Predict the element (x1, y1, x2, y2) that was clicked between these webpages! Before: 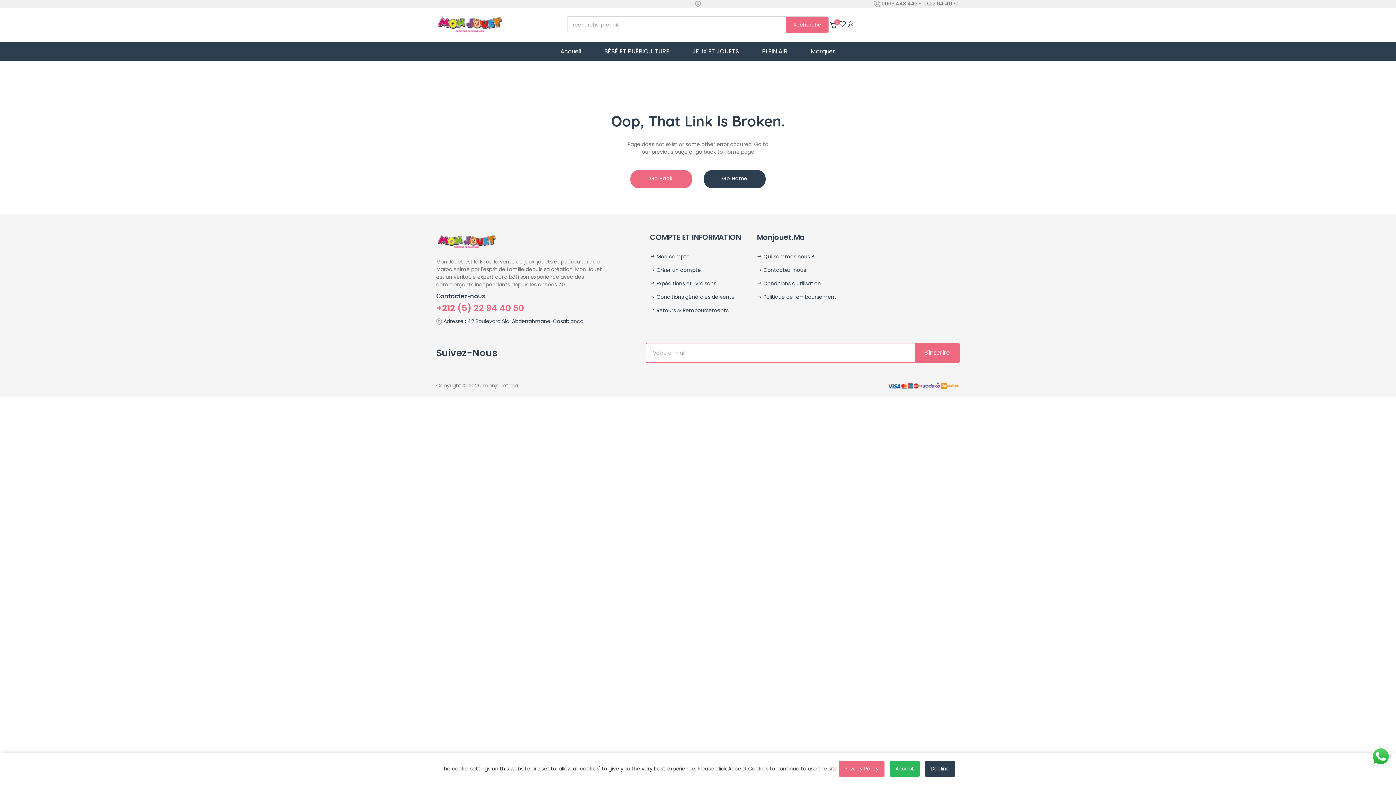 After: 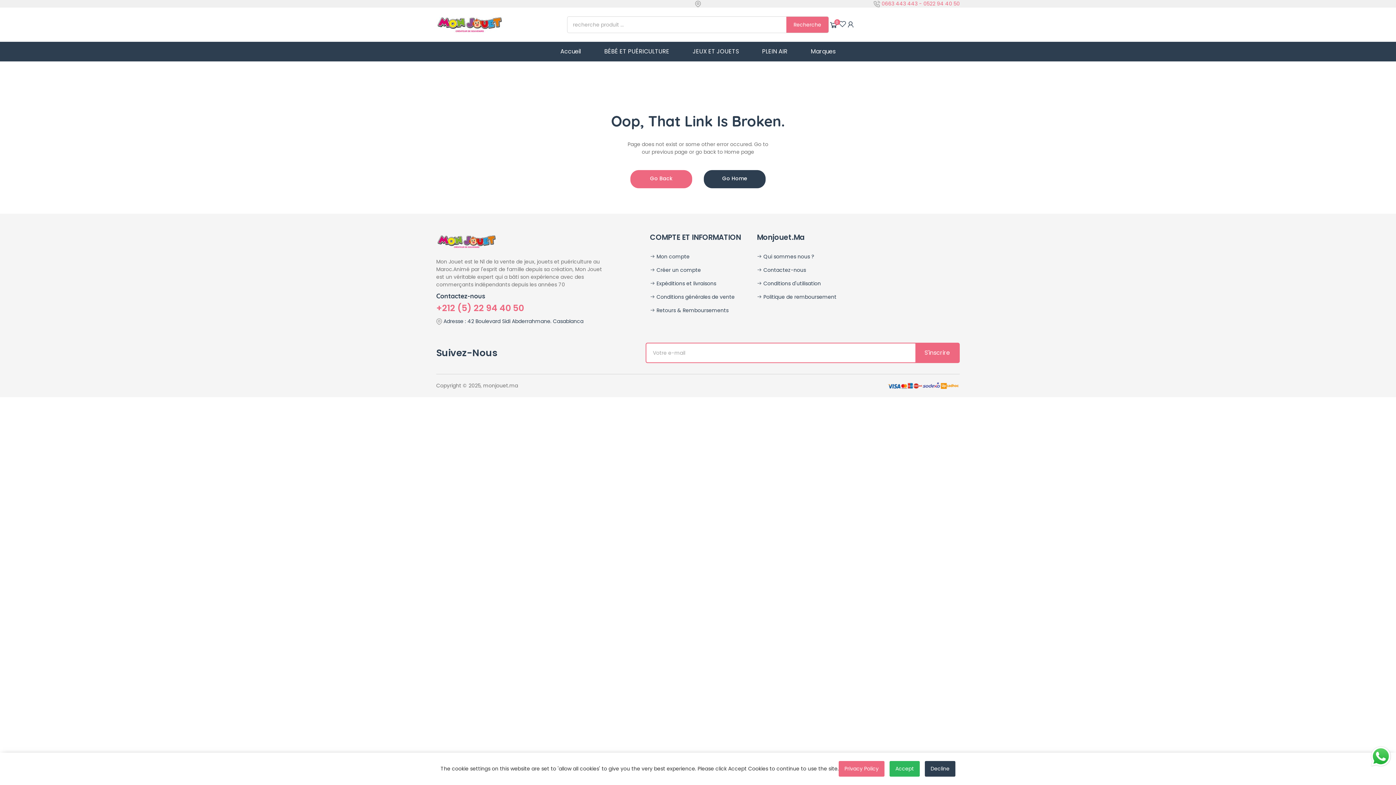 Action: label:  0663 443 443 - 0522 94 40 50 bbox: (873, 0, 959, 7)